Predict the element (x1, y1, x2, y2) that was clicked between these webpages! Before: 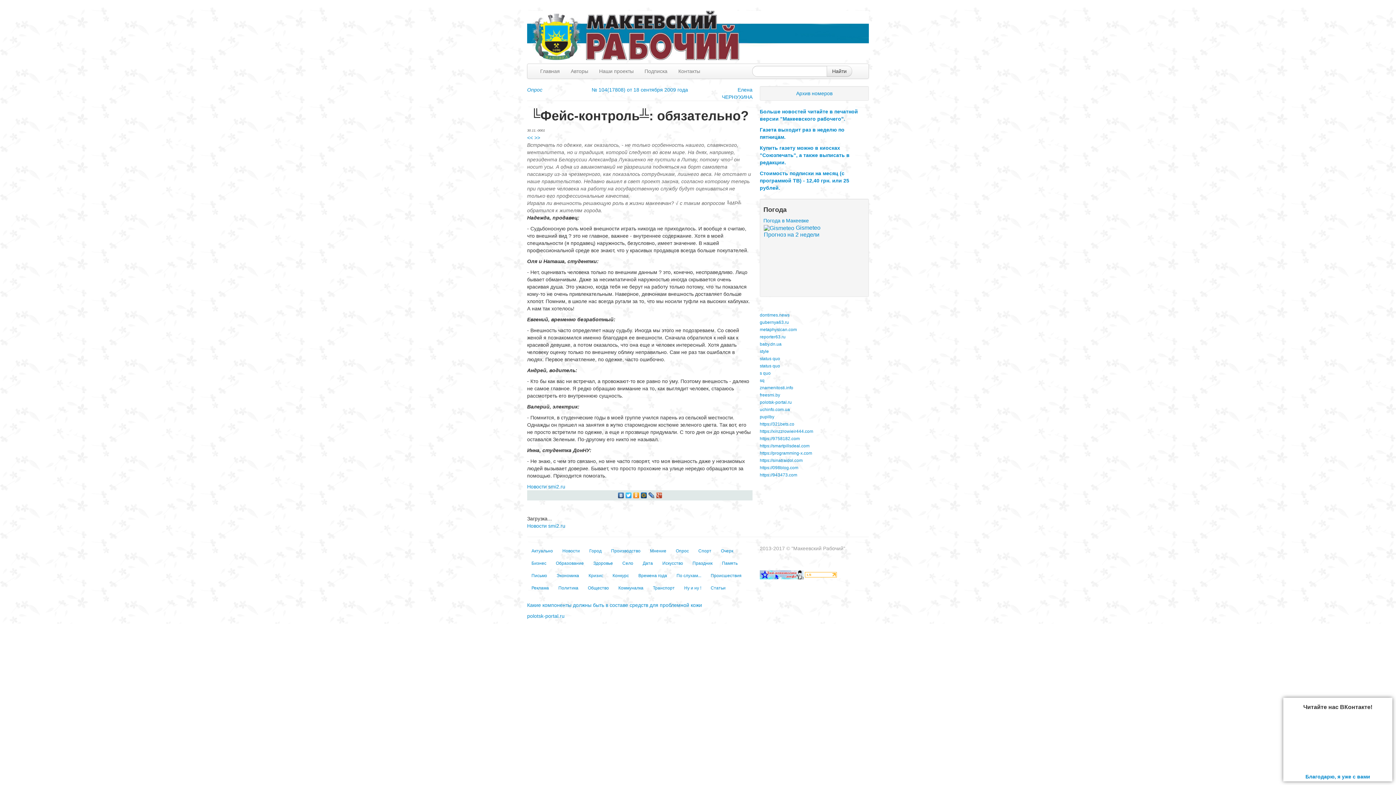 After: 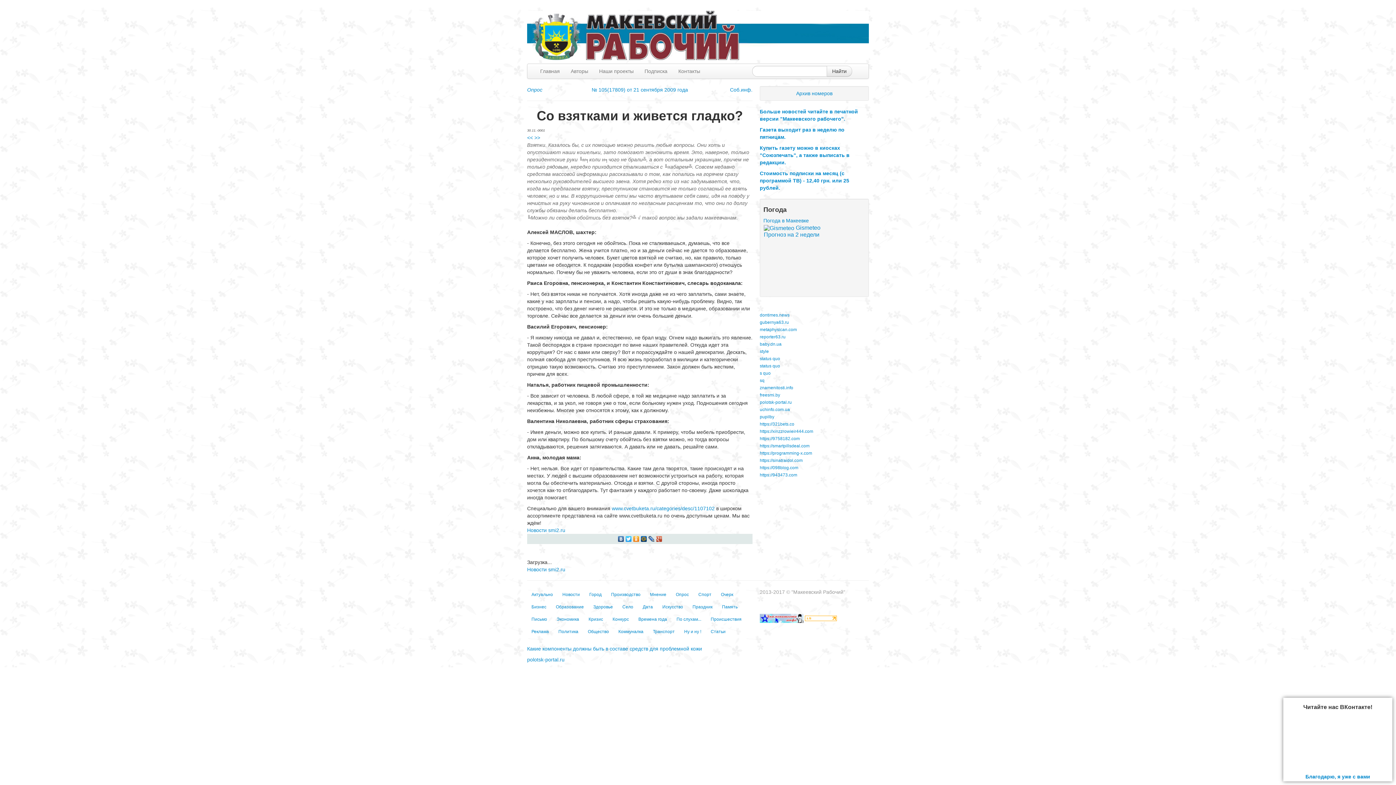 Action: bbox: (527, 134, 534, 140) label: << 